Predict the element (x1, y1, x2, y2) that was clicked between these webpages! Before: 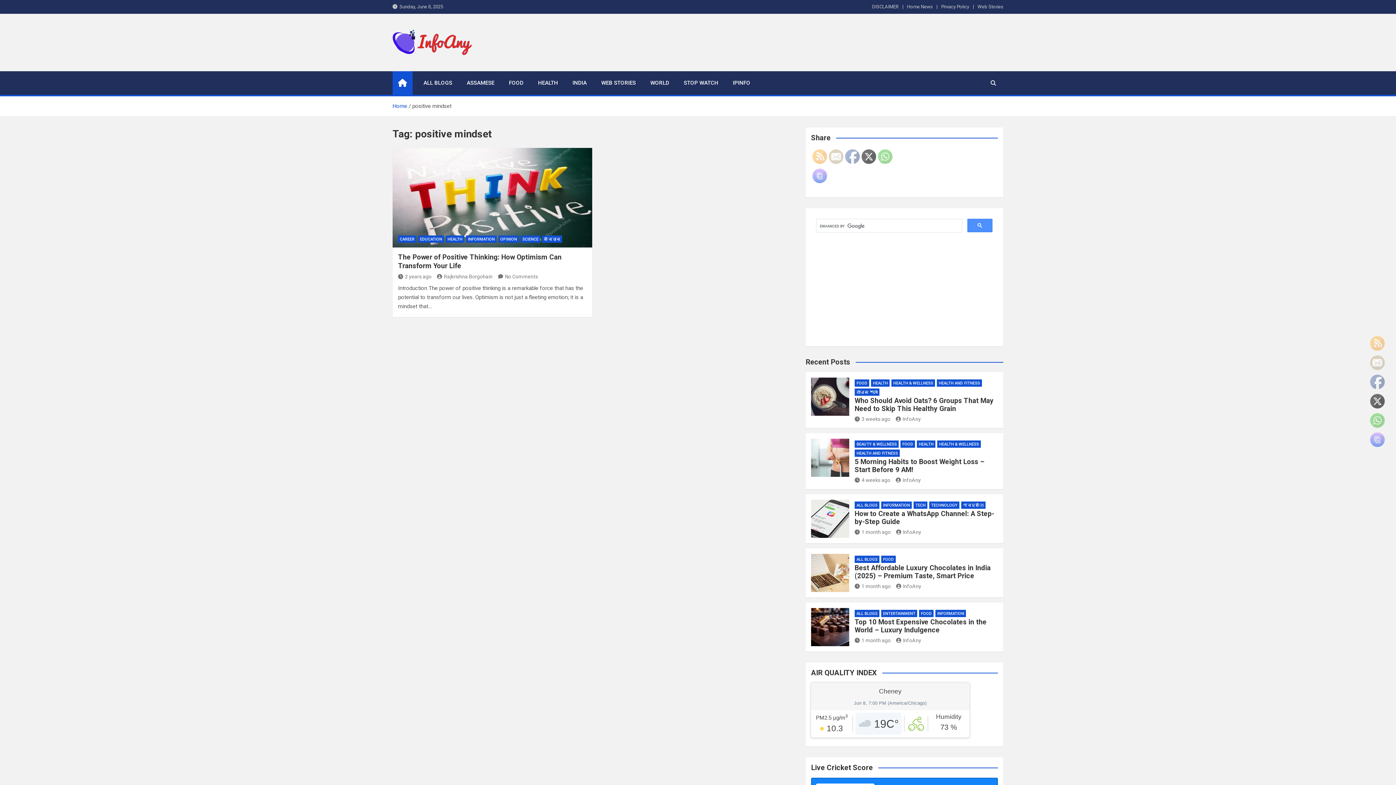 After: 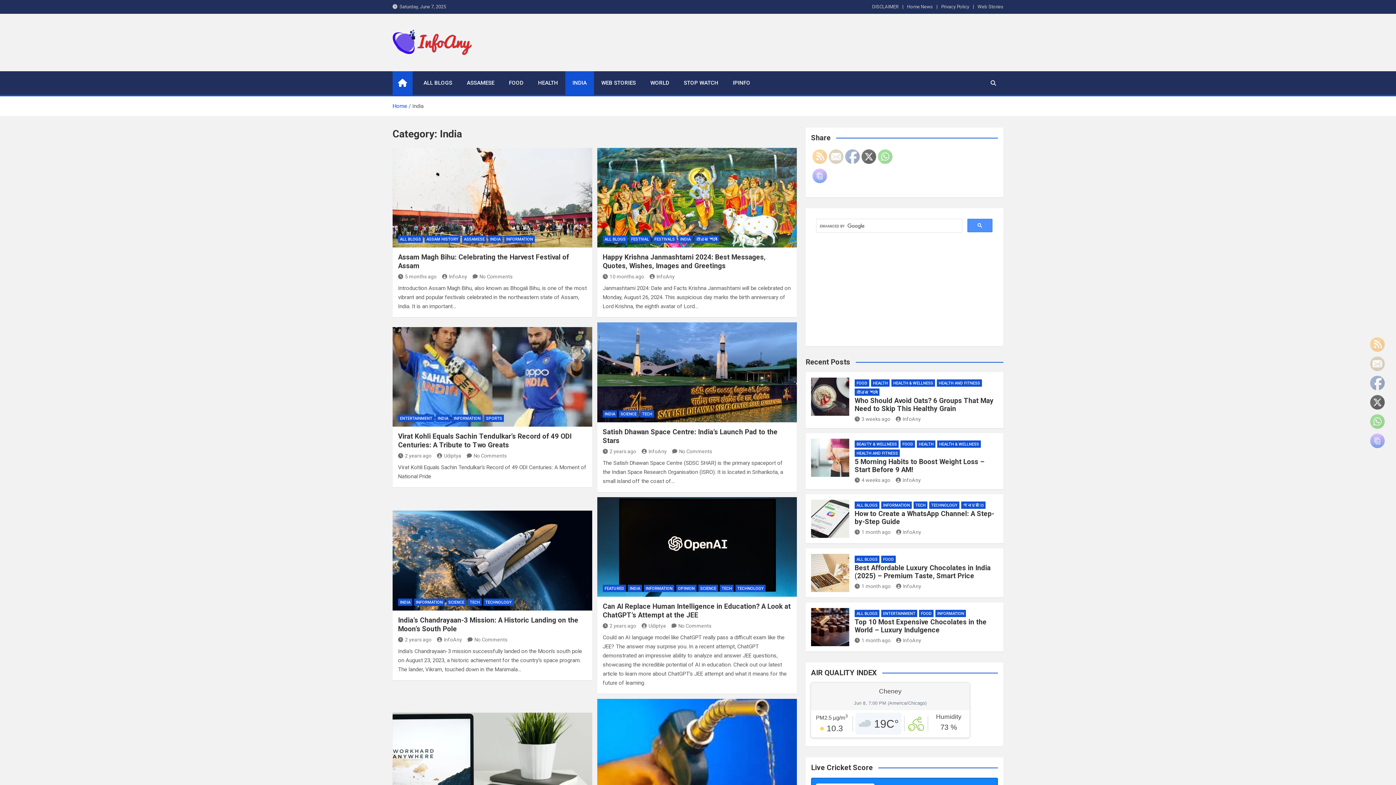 Action: label: INDIA bbox: (565, 71, 594, 94)